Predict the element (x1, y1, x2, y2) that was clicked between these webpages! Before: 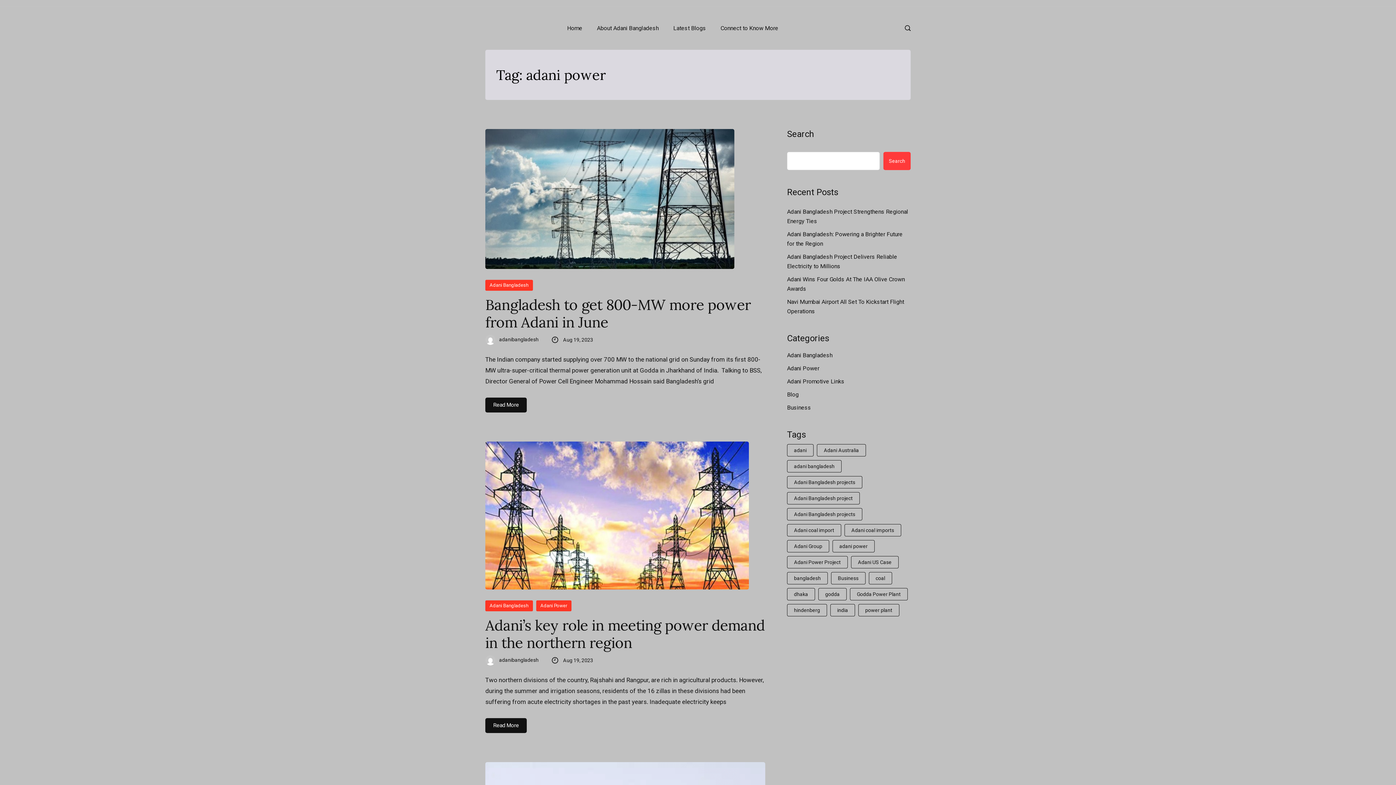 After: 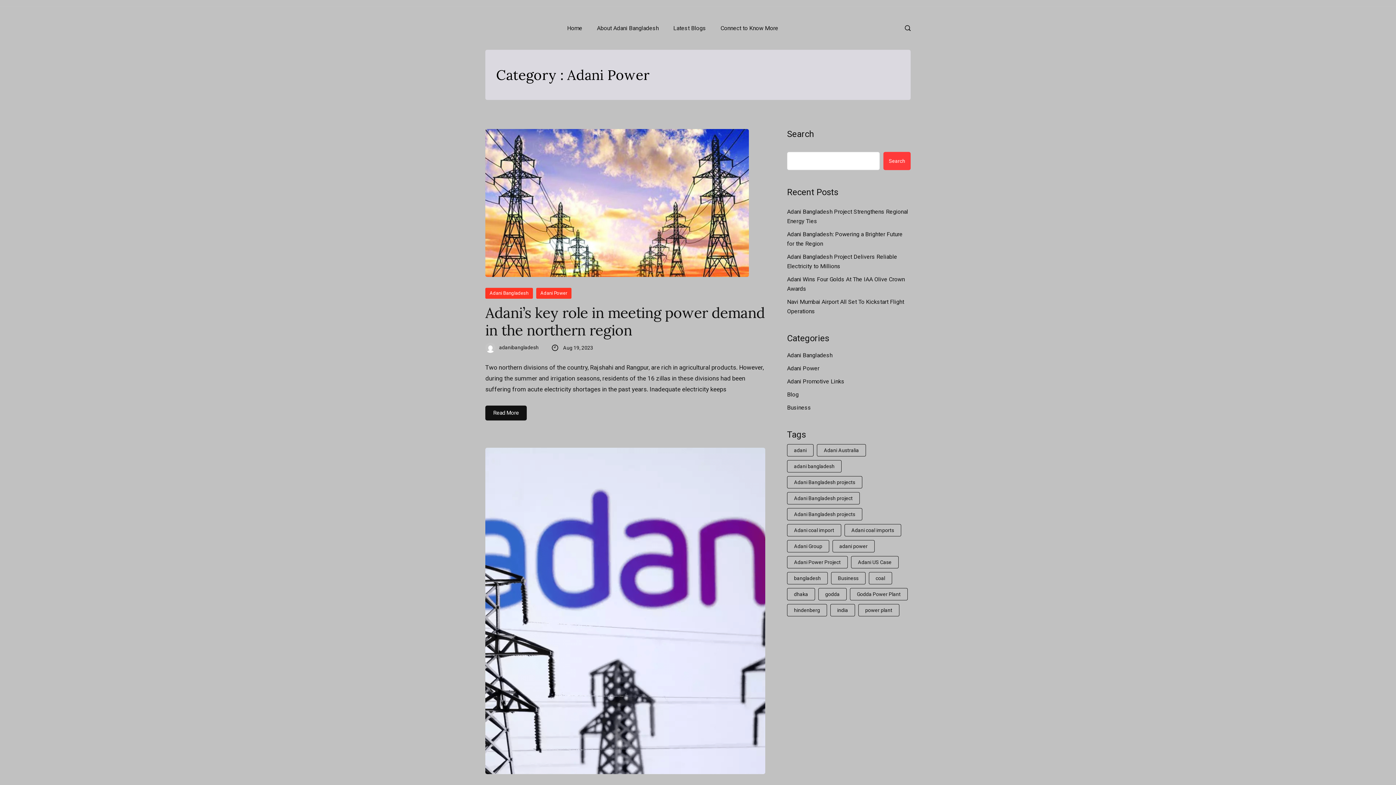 Action: bbox: (536, 600, 571, 611) label: Adani Power